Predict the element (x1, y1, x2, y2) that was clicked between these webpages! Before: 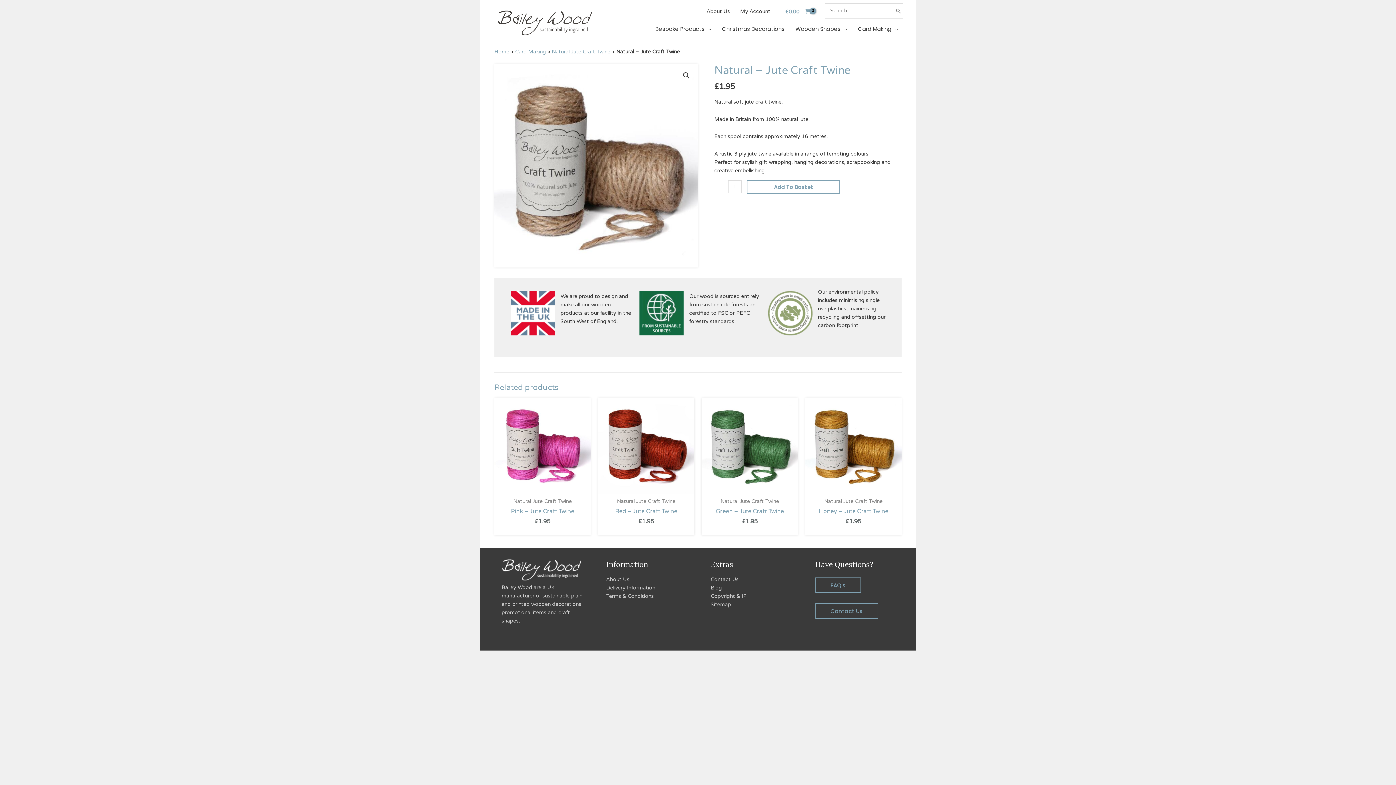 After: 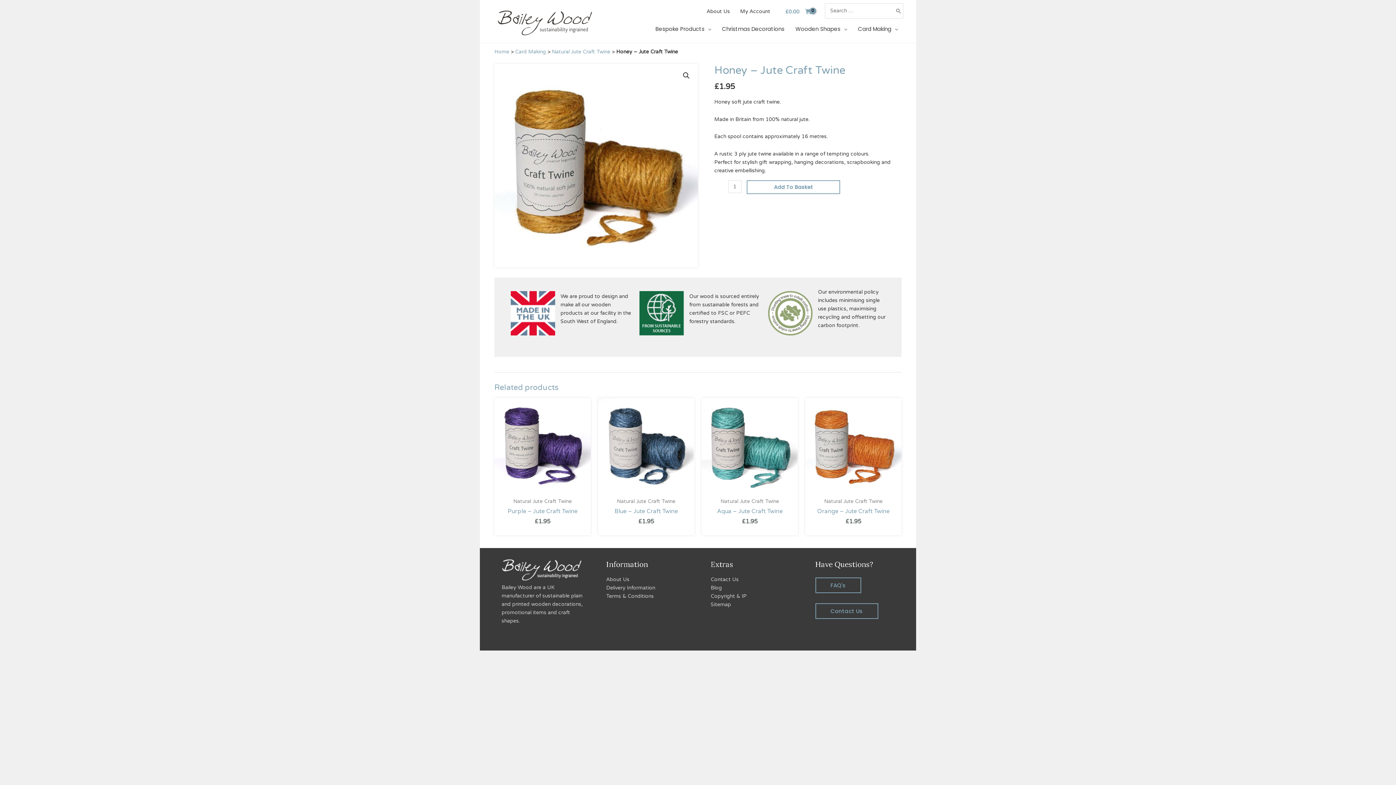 Action: label: Honey – Jute Craft Twine bbox: (811, 508, 895, 518)